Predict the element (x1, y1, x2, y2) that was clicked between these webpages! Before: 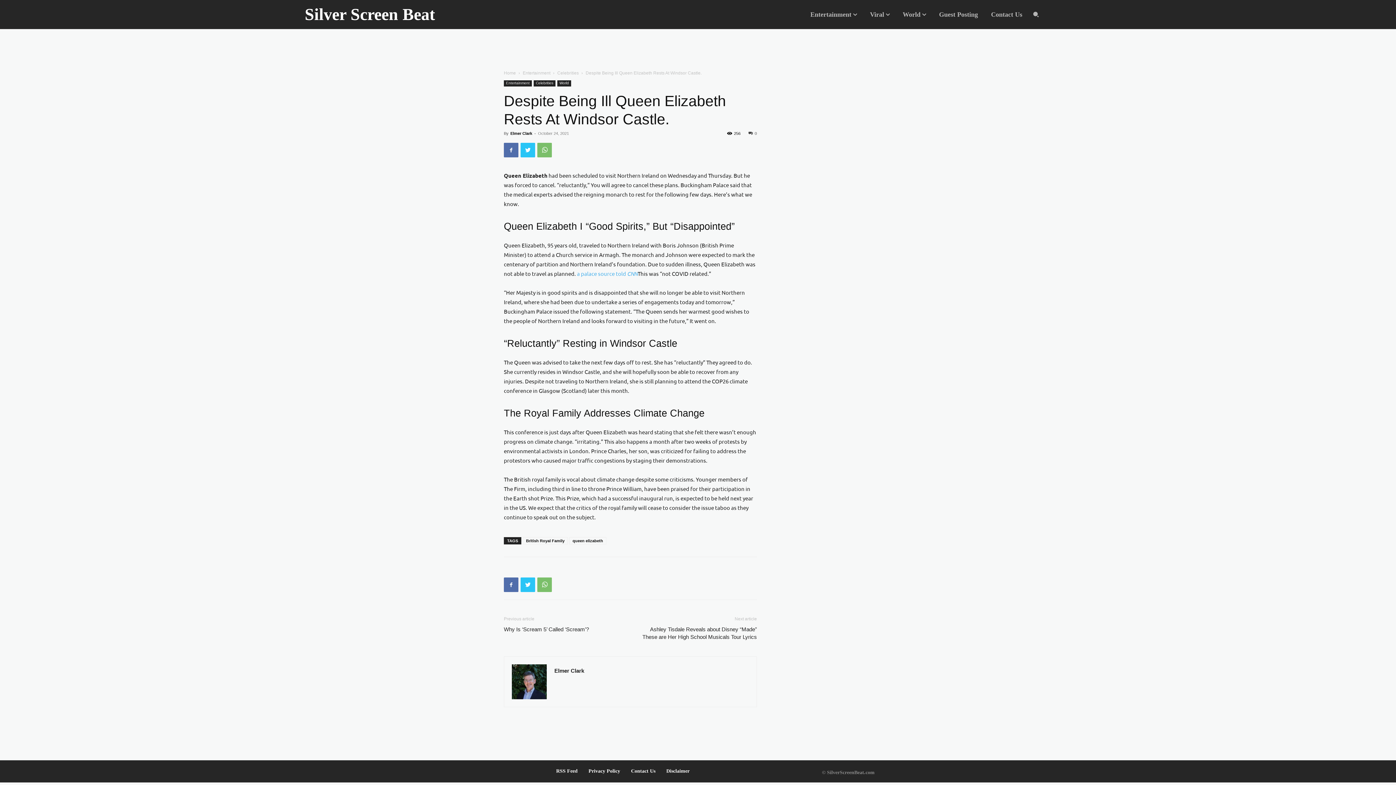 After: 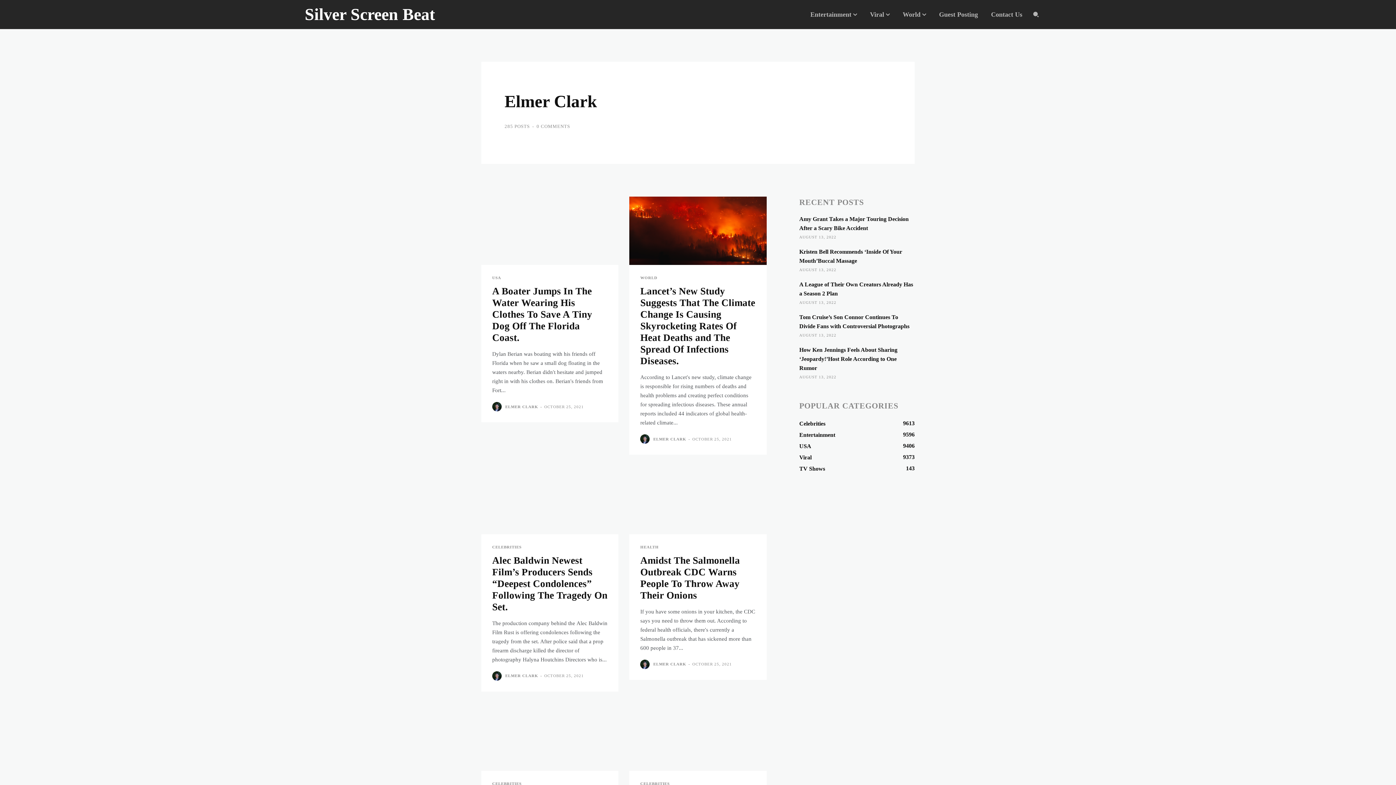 Action: label: Elmer Clark bbox: (554, 668, 584, 674)